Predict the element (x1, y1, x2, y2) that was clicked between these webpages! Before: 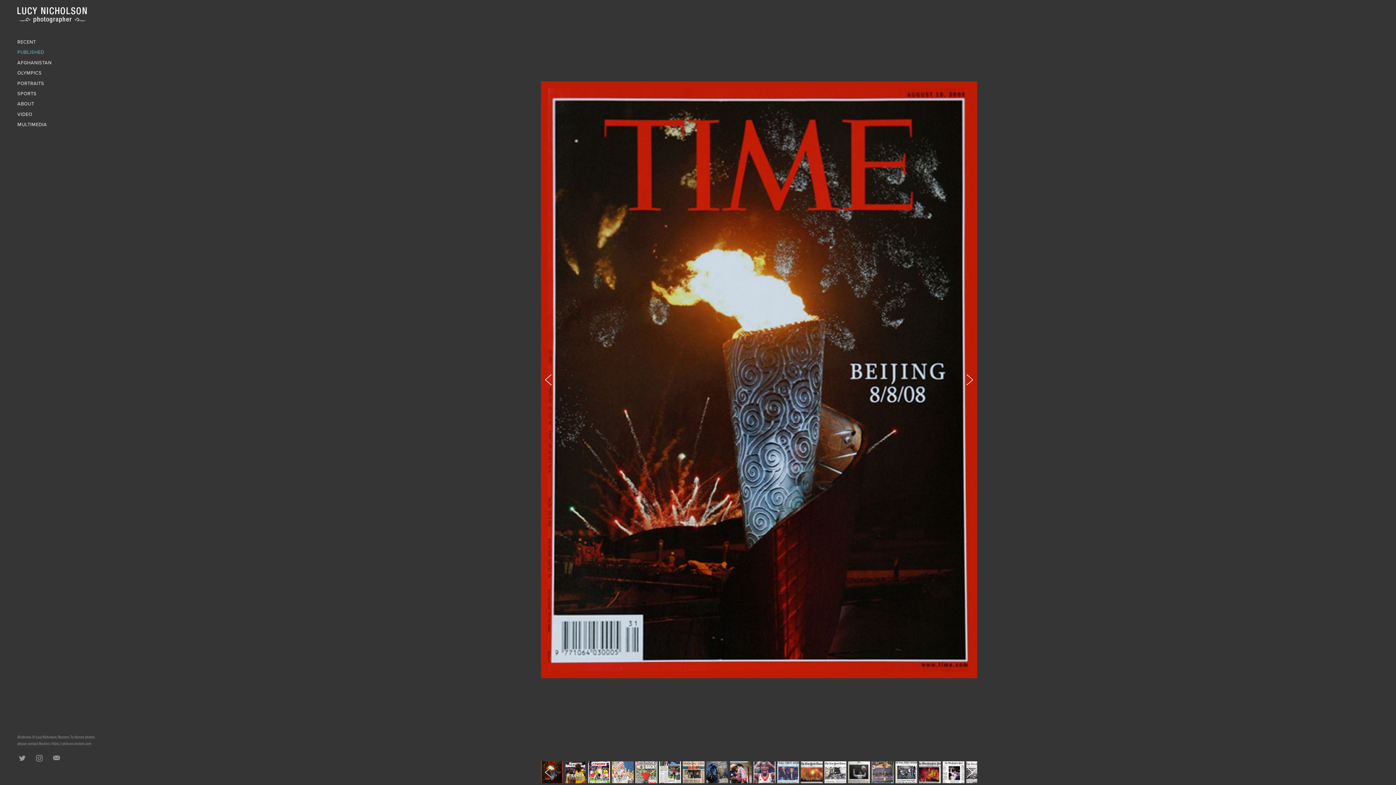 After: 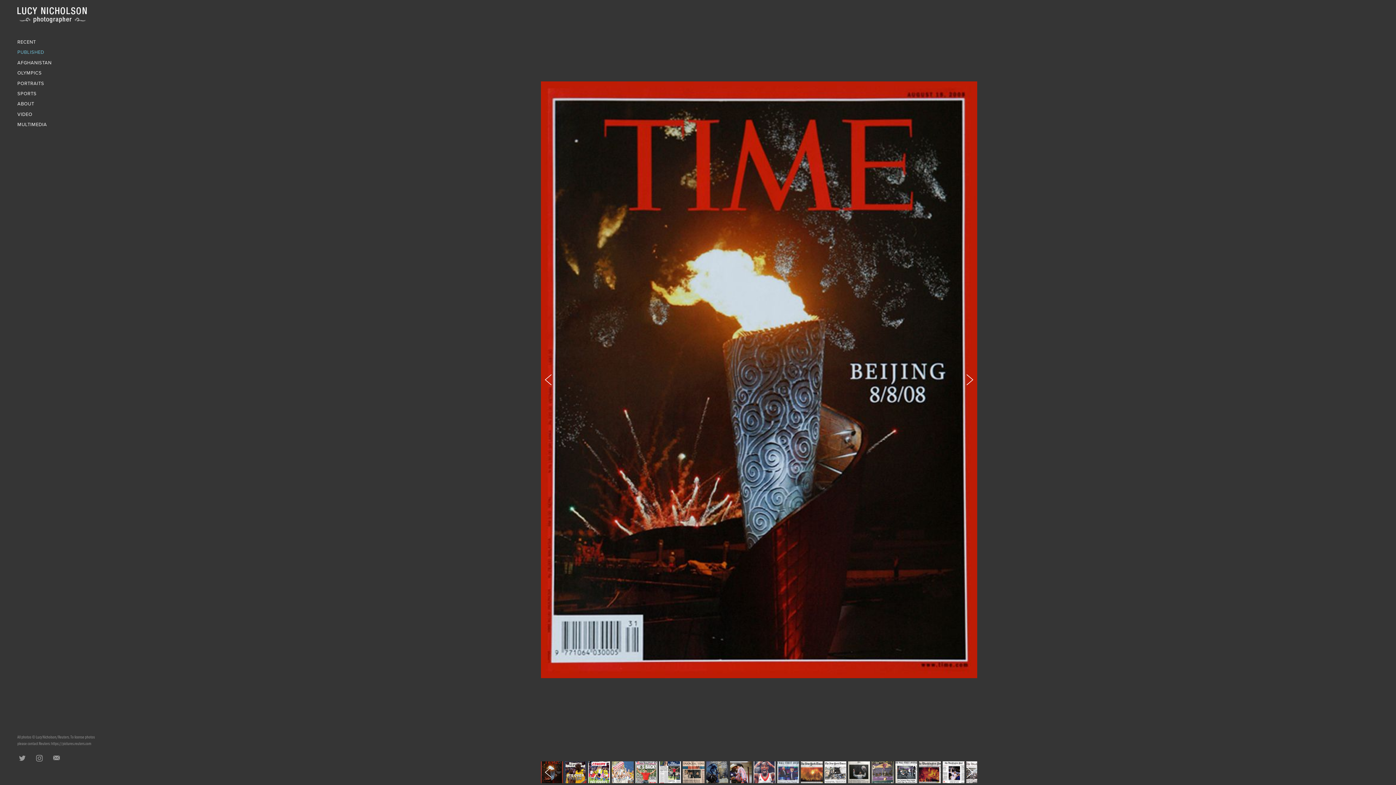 Action: label: PUBLISHED bbox: (17, 47, 104, 56)